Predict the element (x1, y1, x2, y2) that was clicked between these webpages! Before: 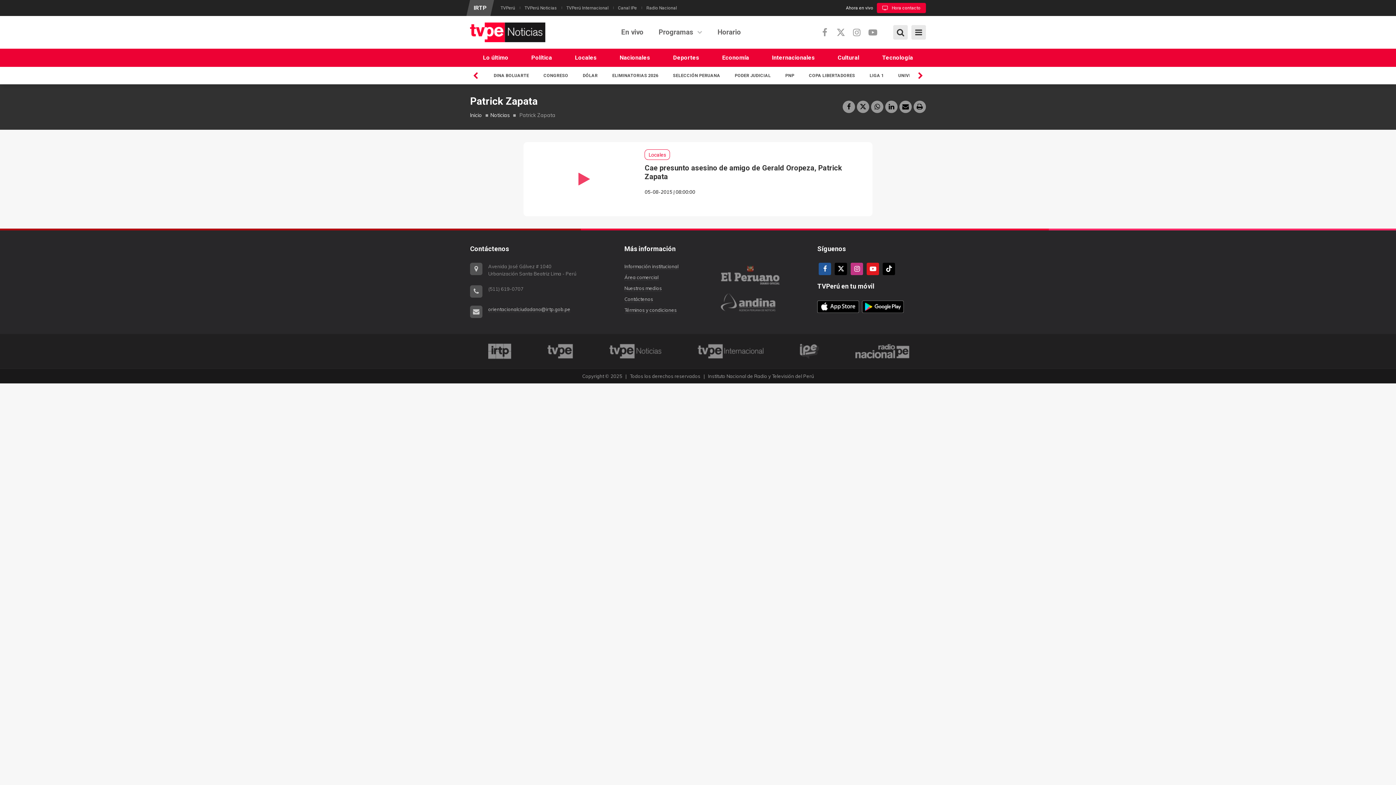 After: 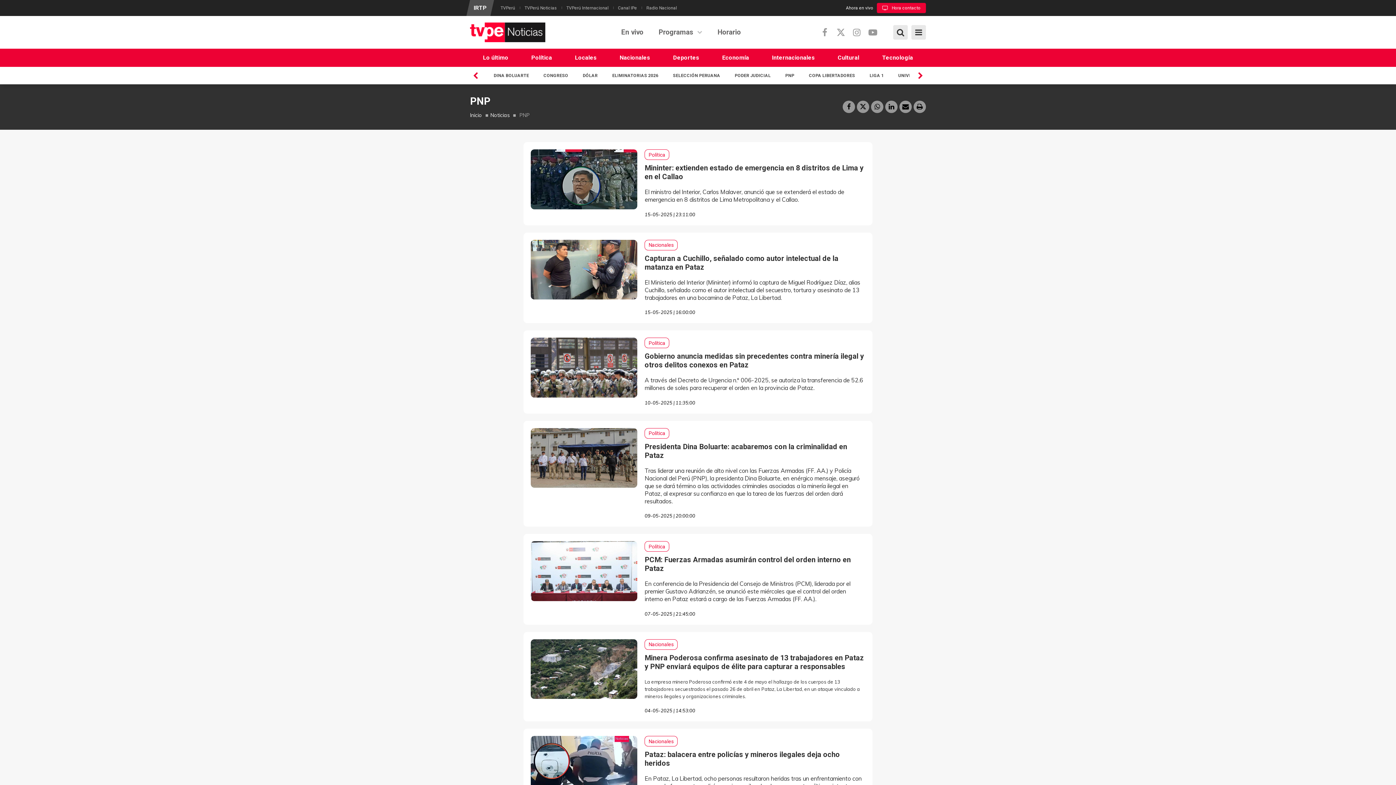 Action: label: PNP bbox: (780, 71, 800, 80)